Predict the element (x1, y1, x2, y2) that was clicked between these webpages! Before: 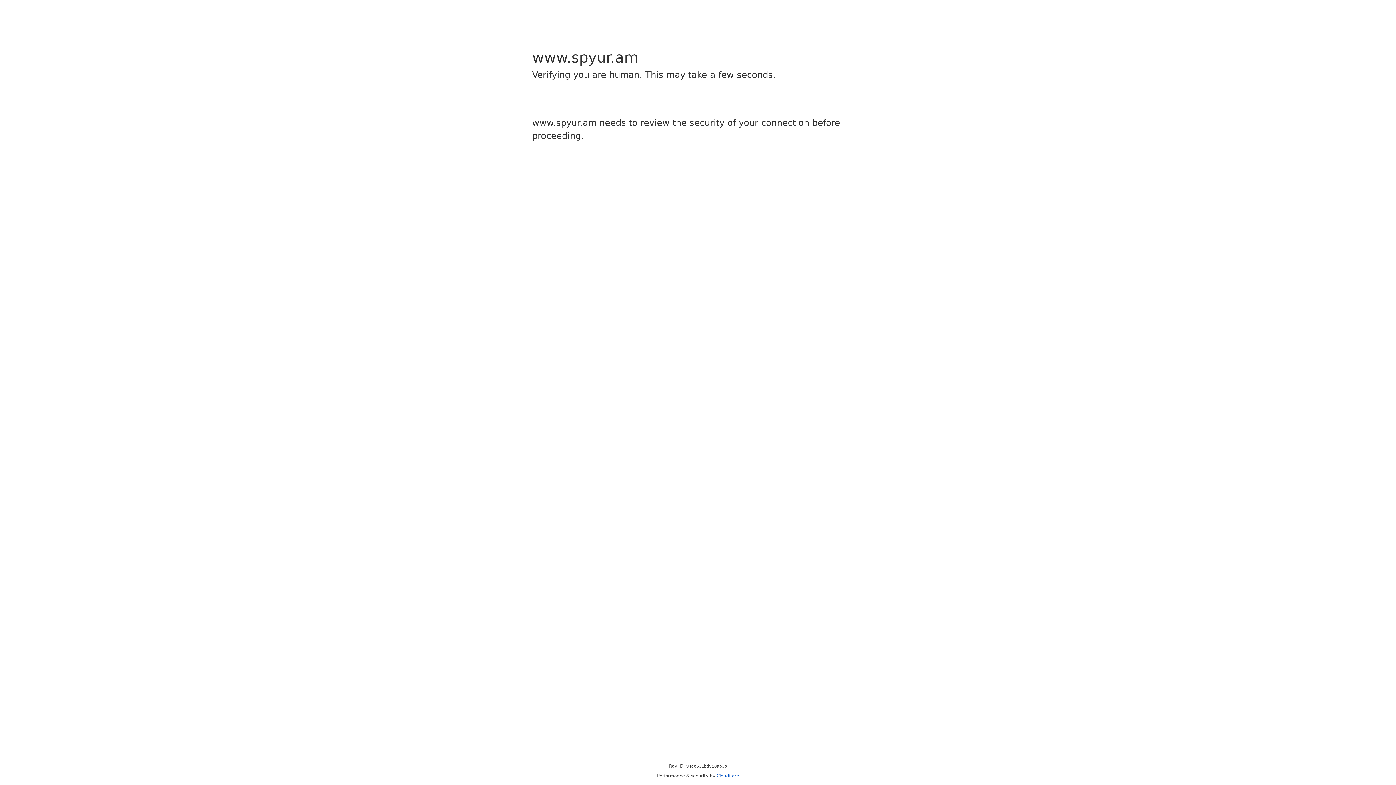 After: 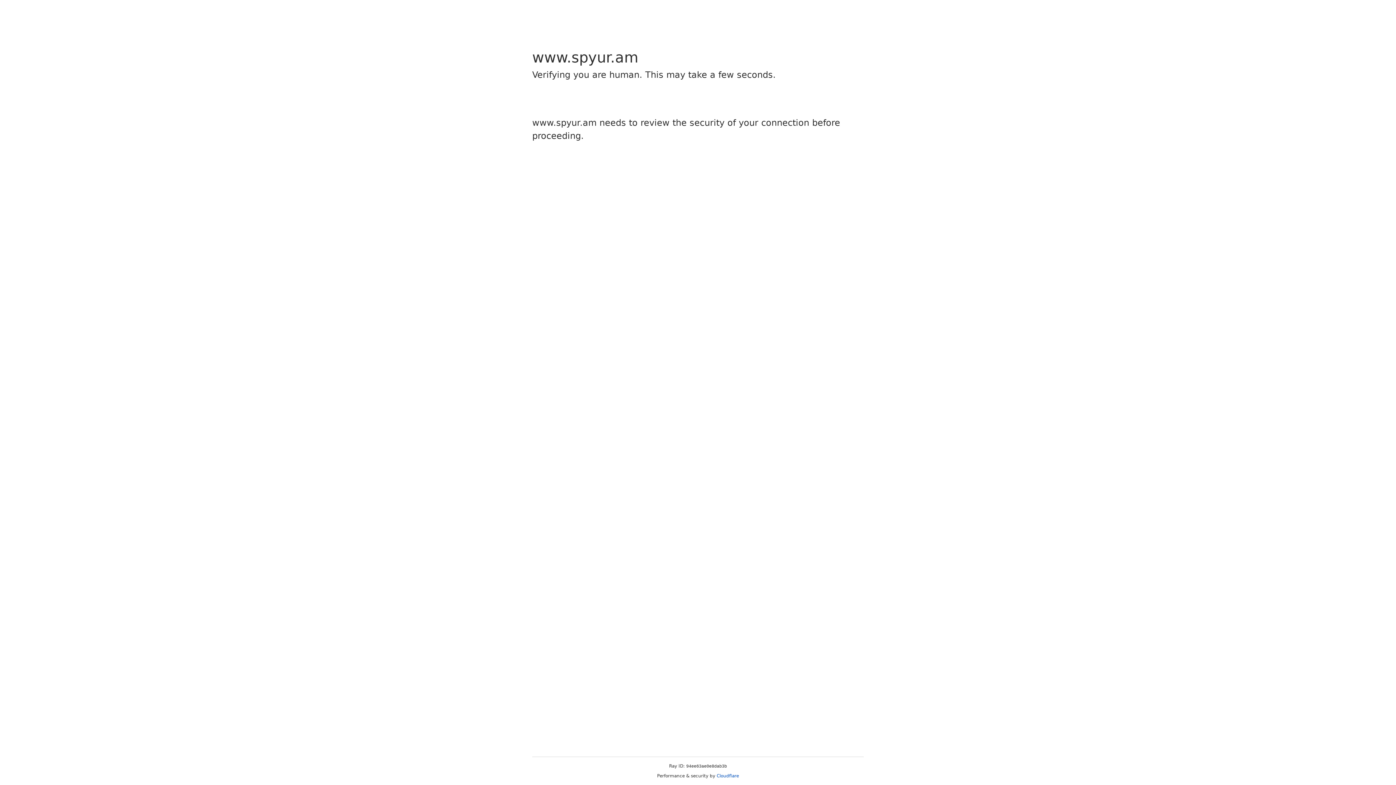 Action: bbox: (716, 773, 739, 778) label: Cloudflare